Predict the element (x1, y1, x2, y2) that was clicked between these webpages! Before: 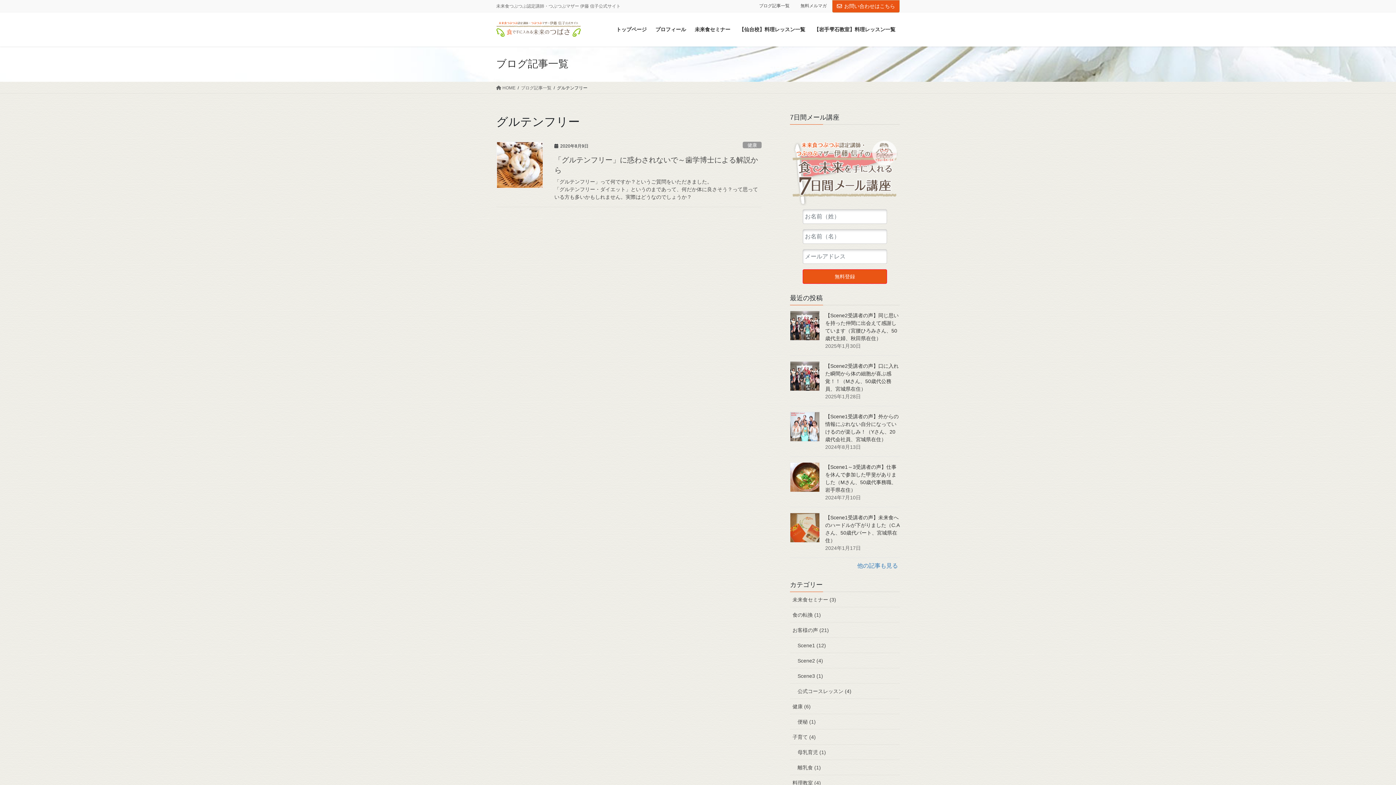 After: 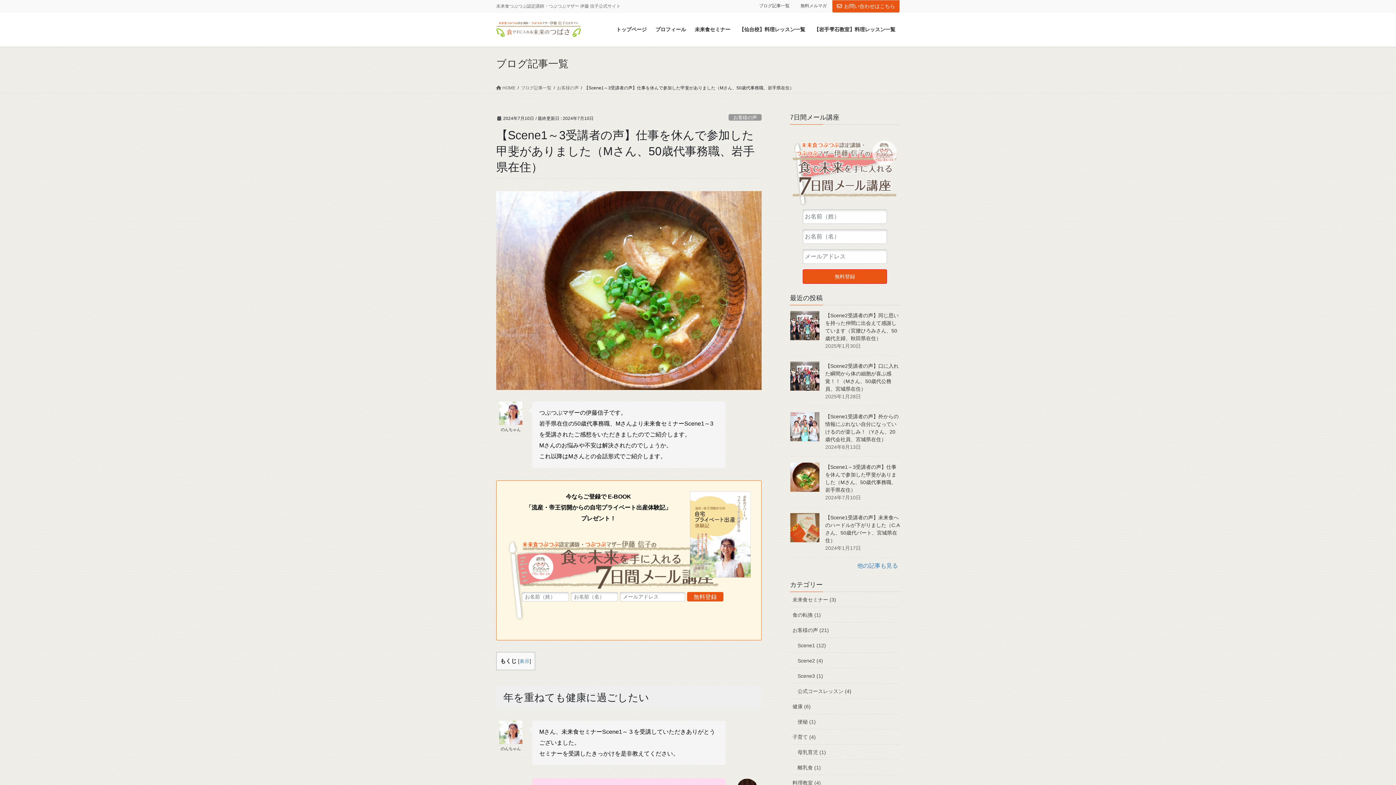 Action: bbox: (790, 462, 820, 492)